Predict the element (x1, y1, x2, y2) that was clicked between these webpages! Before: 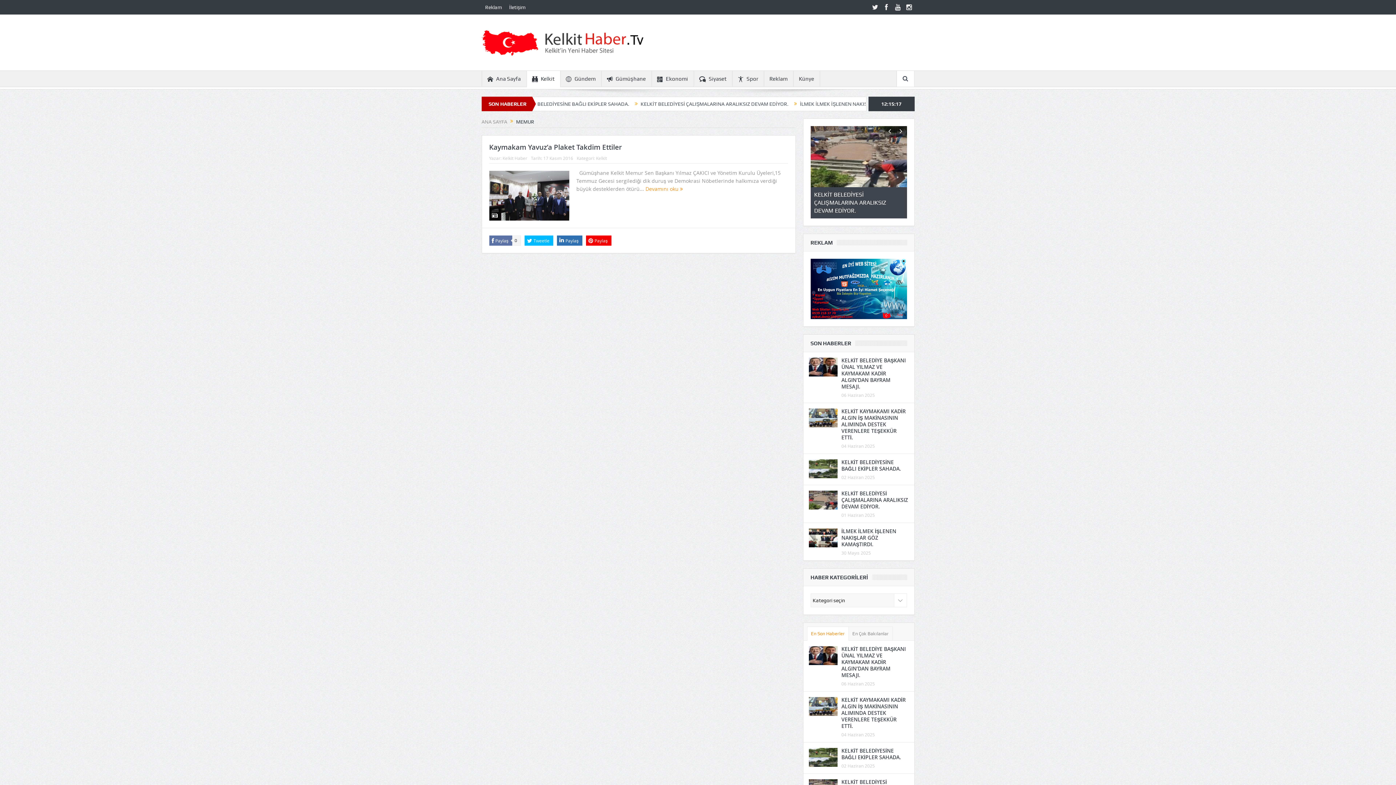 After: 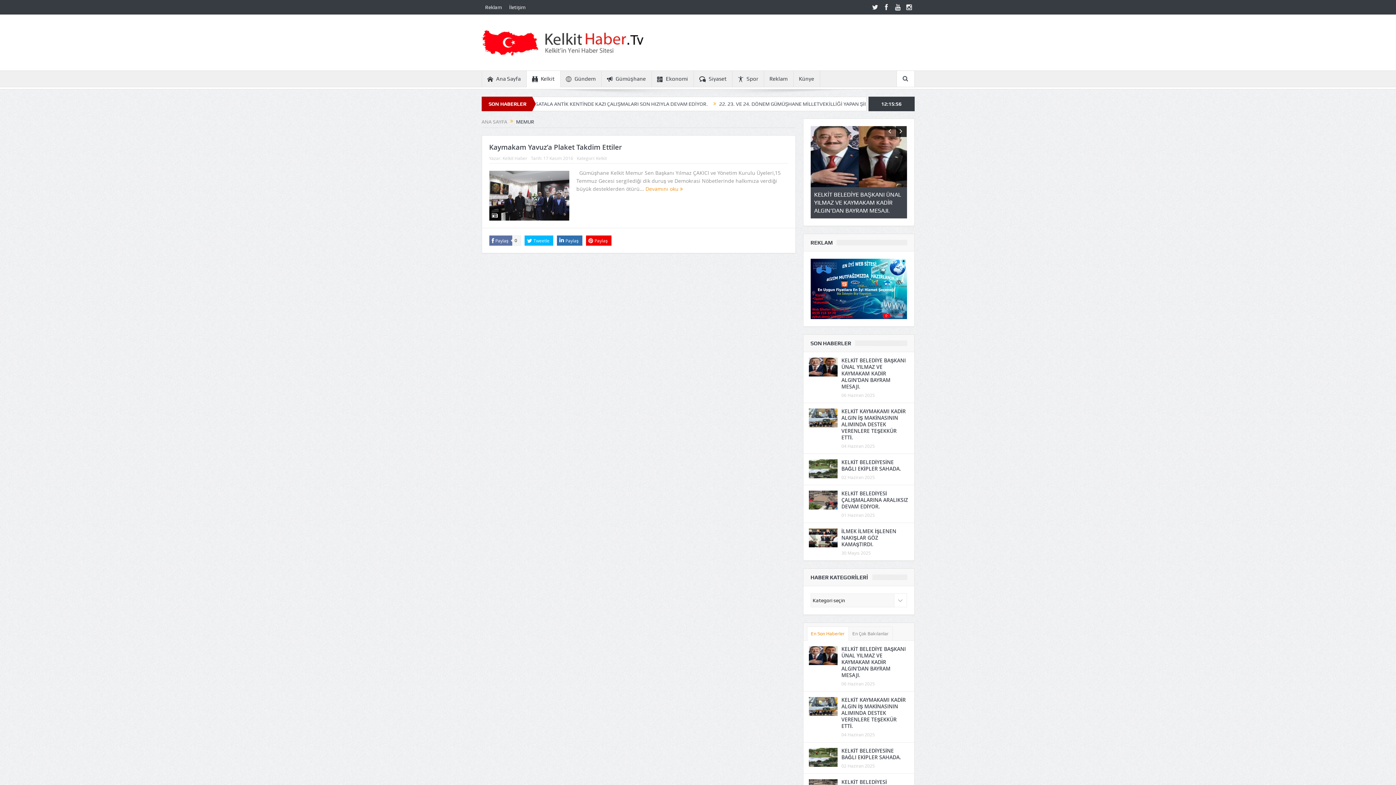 Action: bbox: (895, 126, 906, 137)